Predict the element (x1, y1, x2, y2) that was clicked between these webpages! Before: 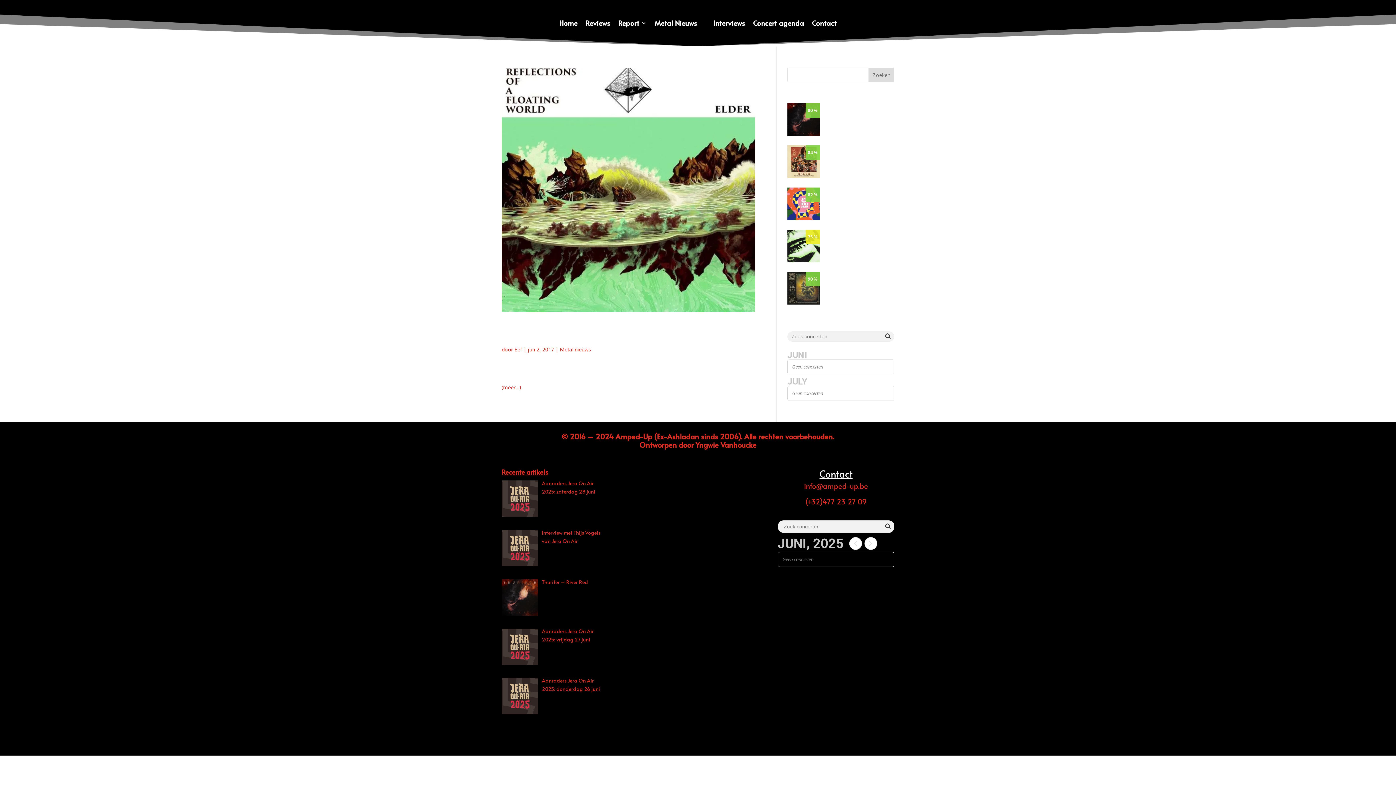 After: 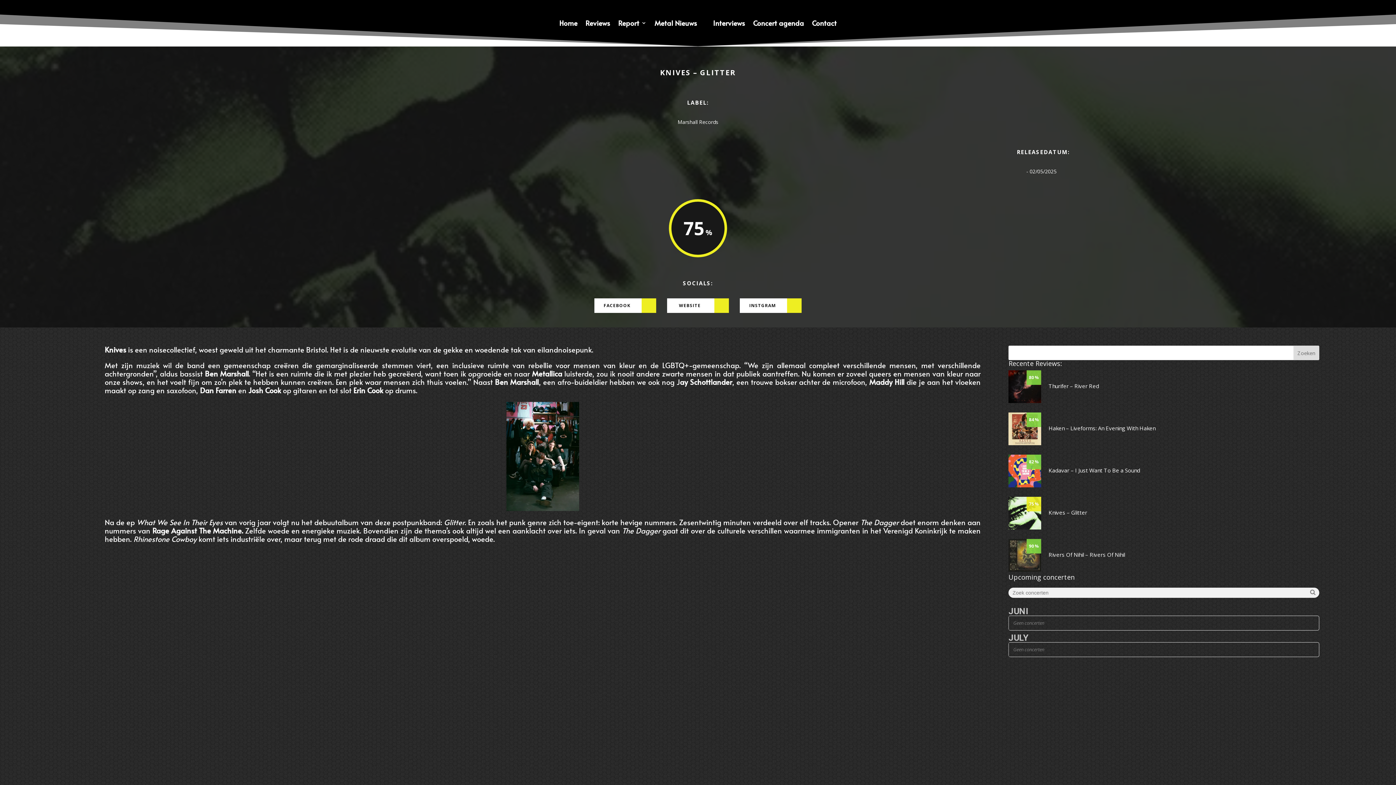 Action: label: Knives – Glitter bbox: (827, 241, 866, 249)